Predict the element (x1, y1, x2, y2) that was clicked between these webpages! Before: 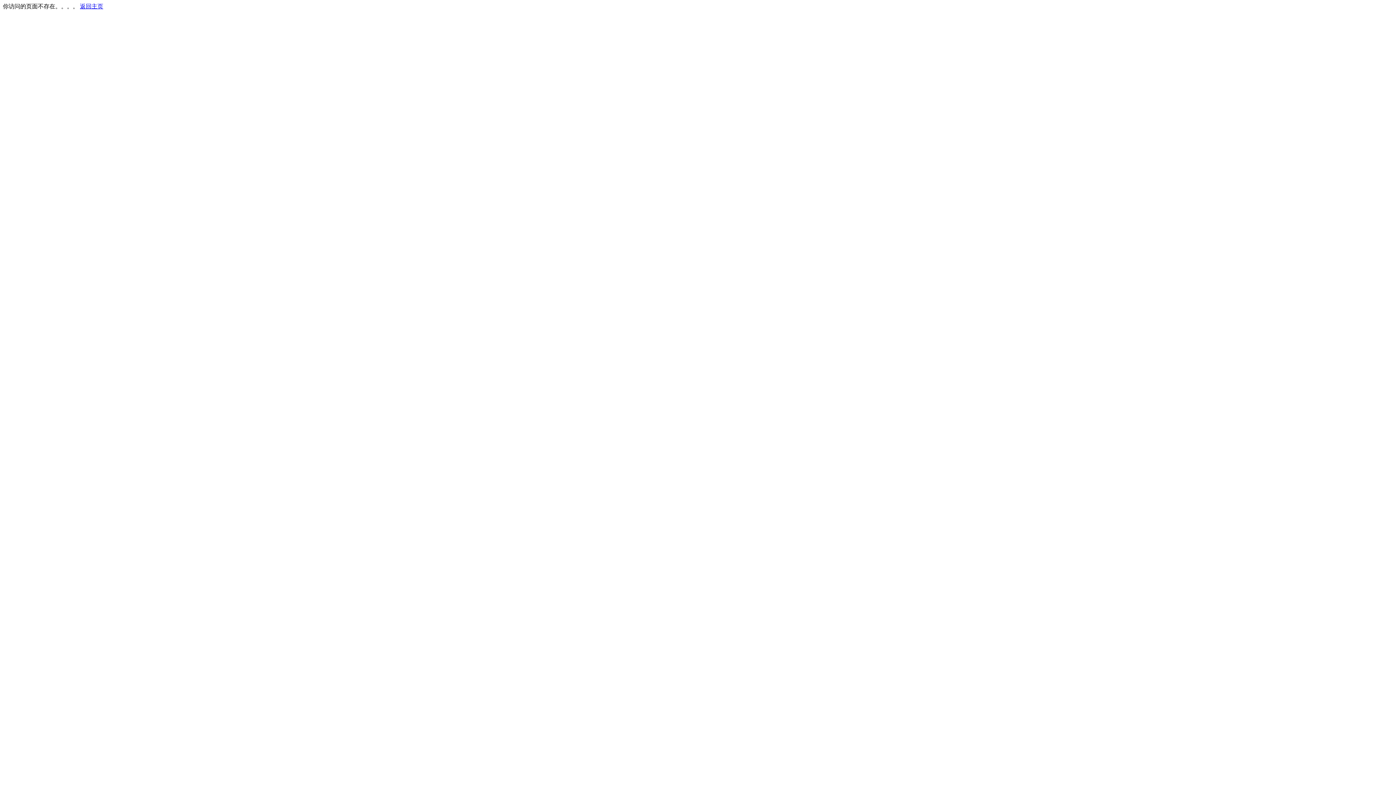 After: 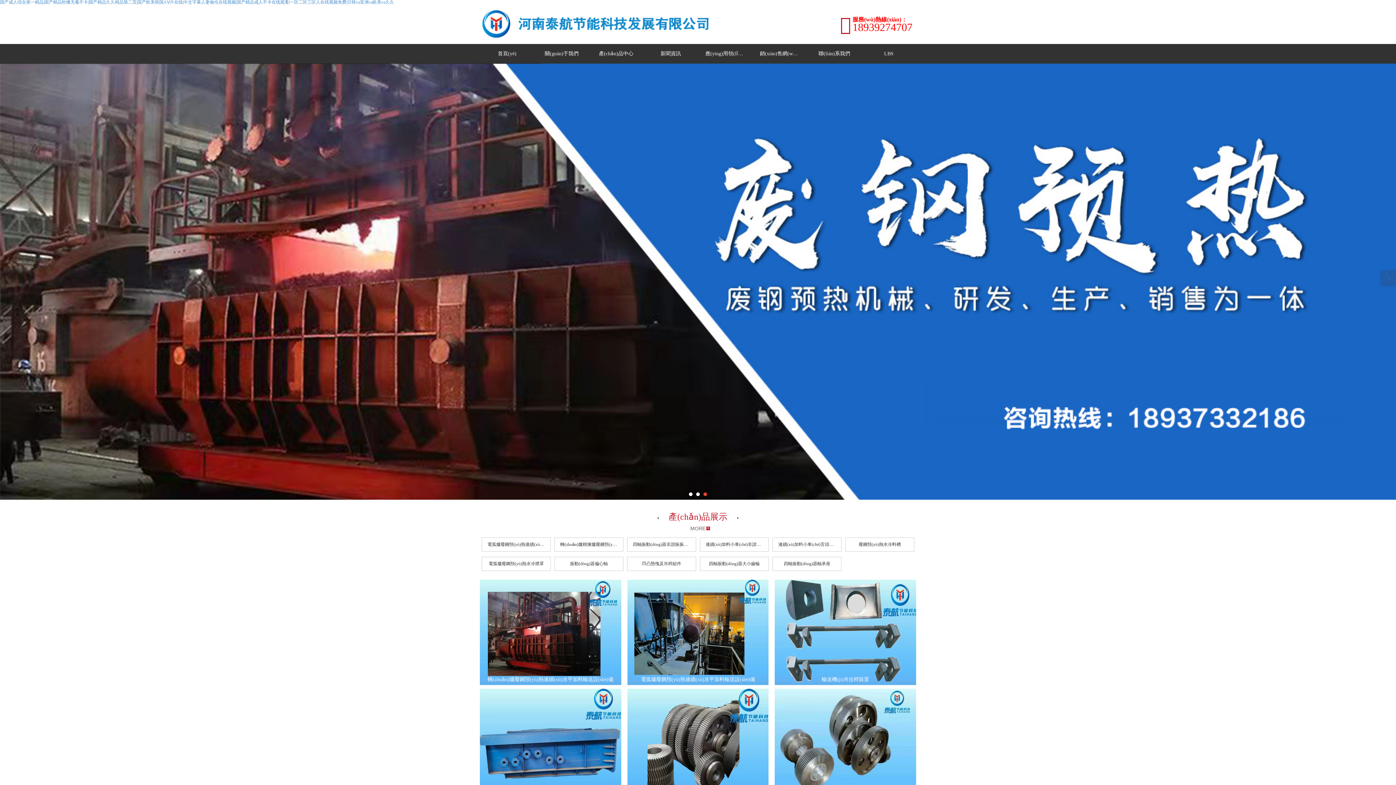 Action: label: 返回主页 bbox: (80, 3, 103, 9)